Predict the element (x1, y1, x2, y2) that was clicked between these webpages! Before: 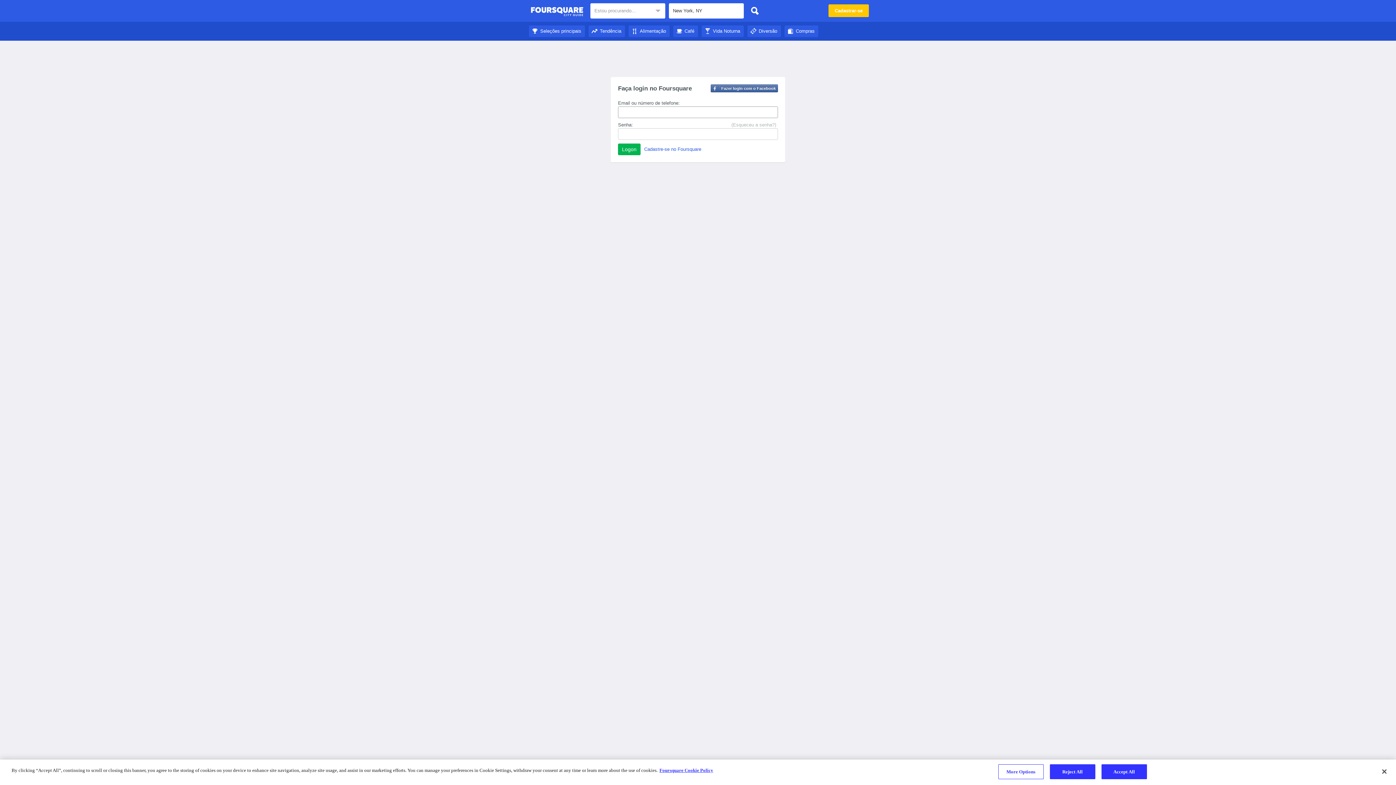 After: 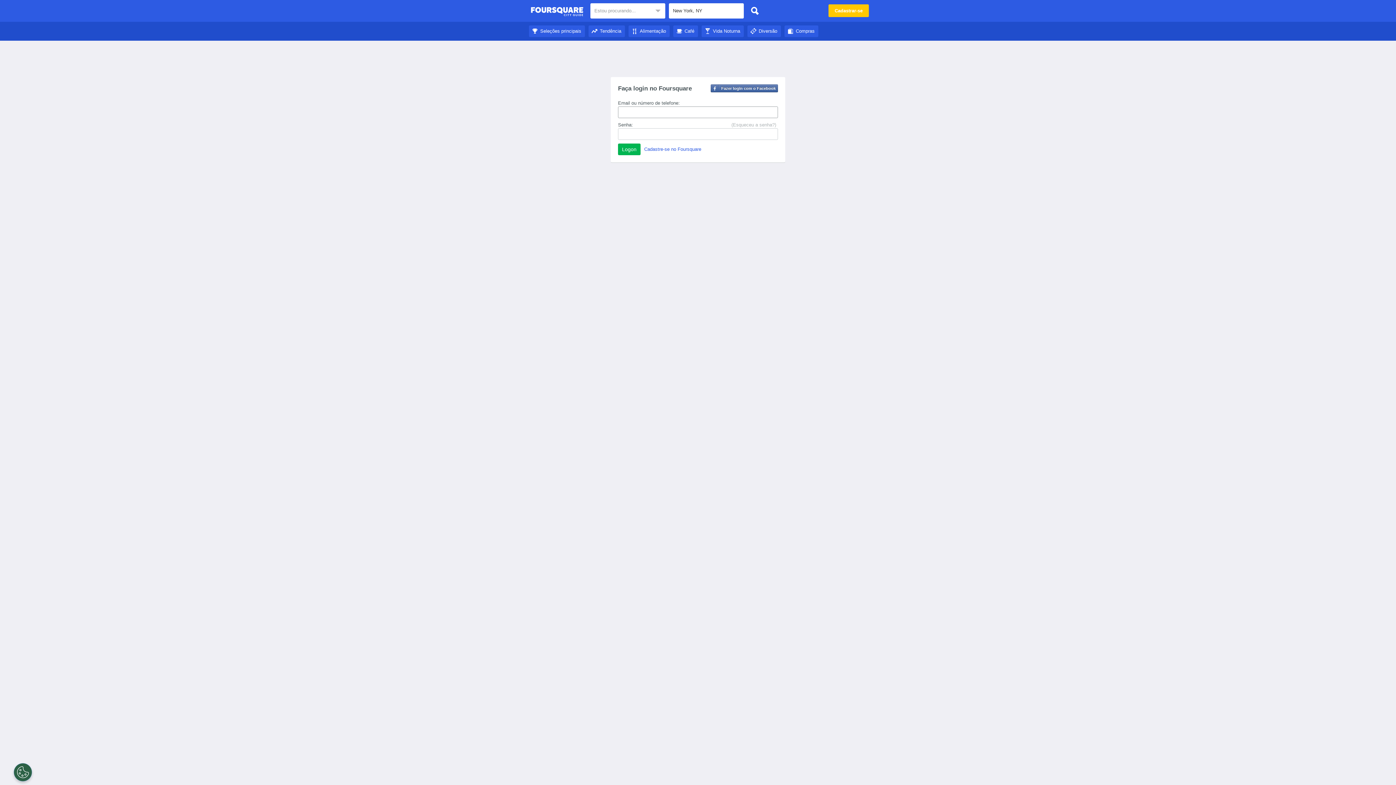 Action: bbox: (628, 28, 669, 33) label: Alimentação